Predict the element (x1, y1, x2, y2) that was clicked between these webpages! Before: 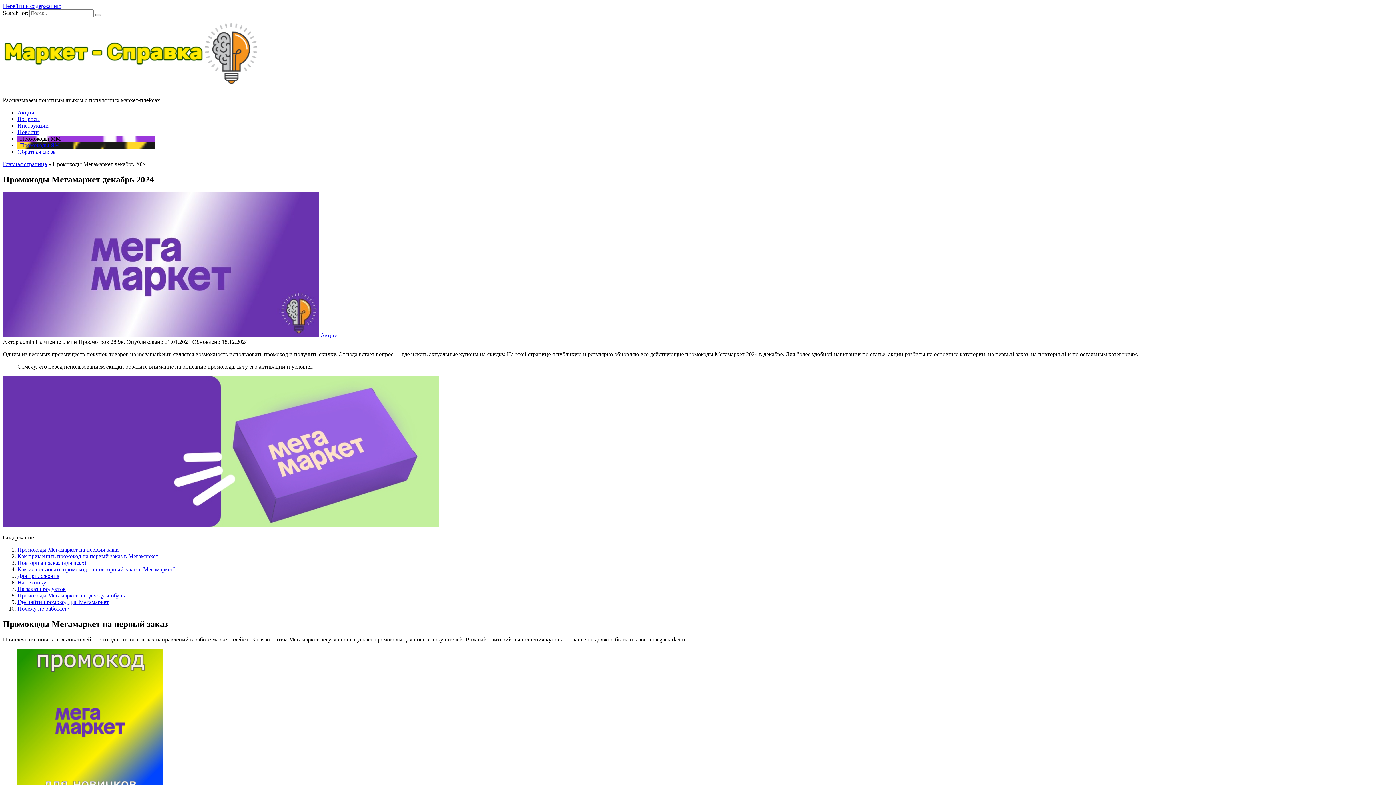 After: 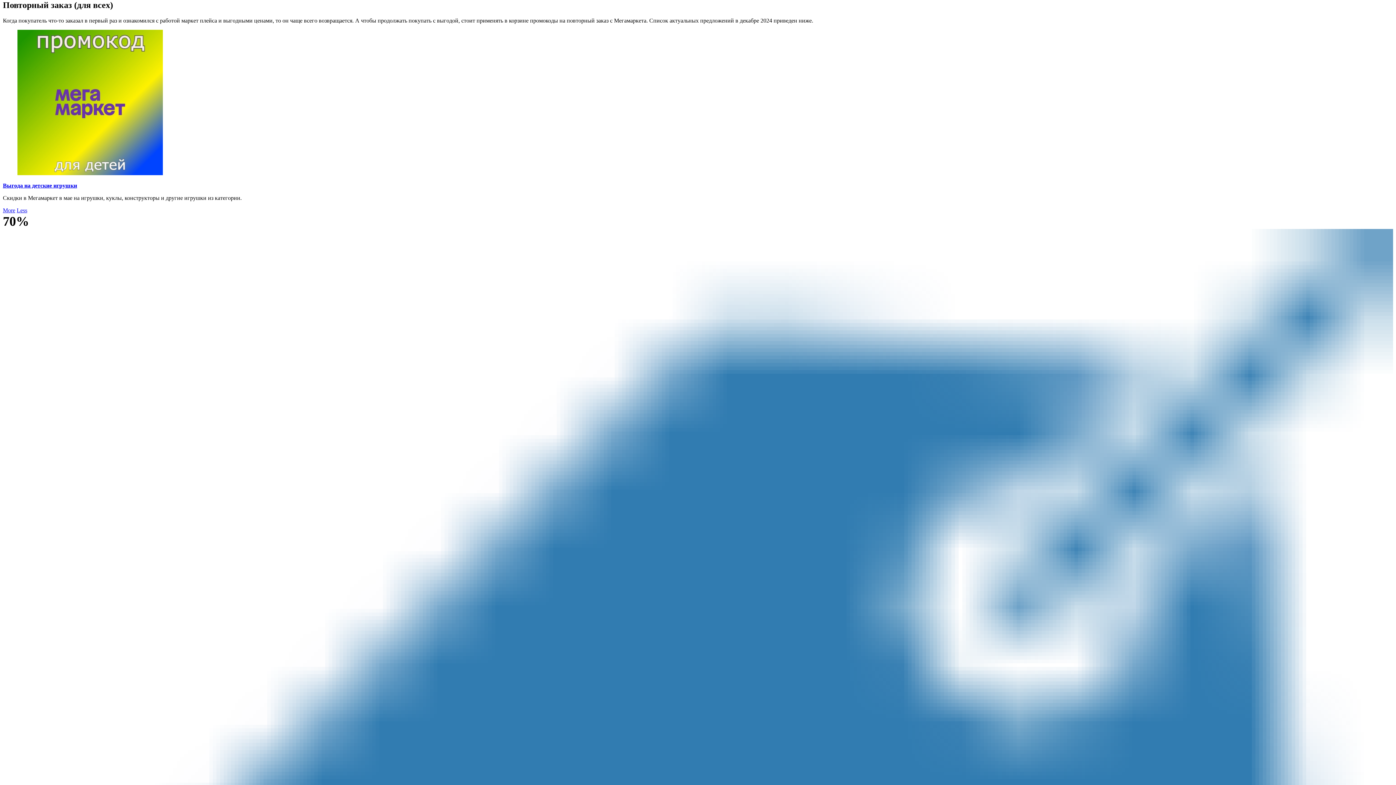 Action: label: Повторный заказ (для всех) bbox: (17, 559, 86, 566)